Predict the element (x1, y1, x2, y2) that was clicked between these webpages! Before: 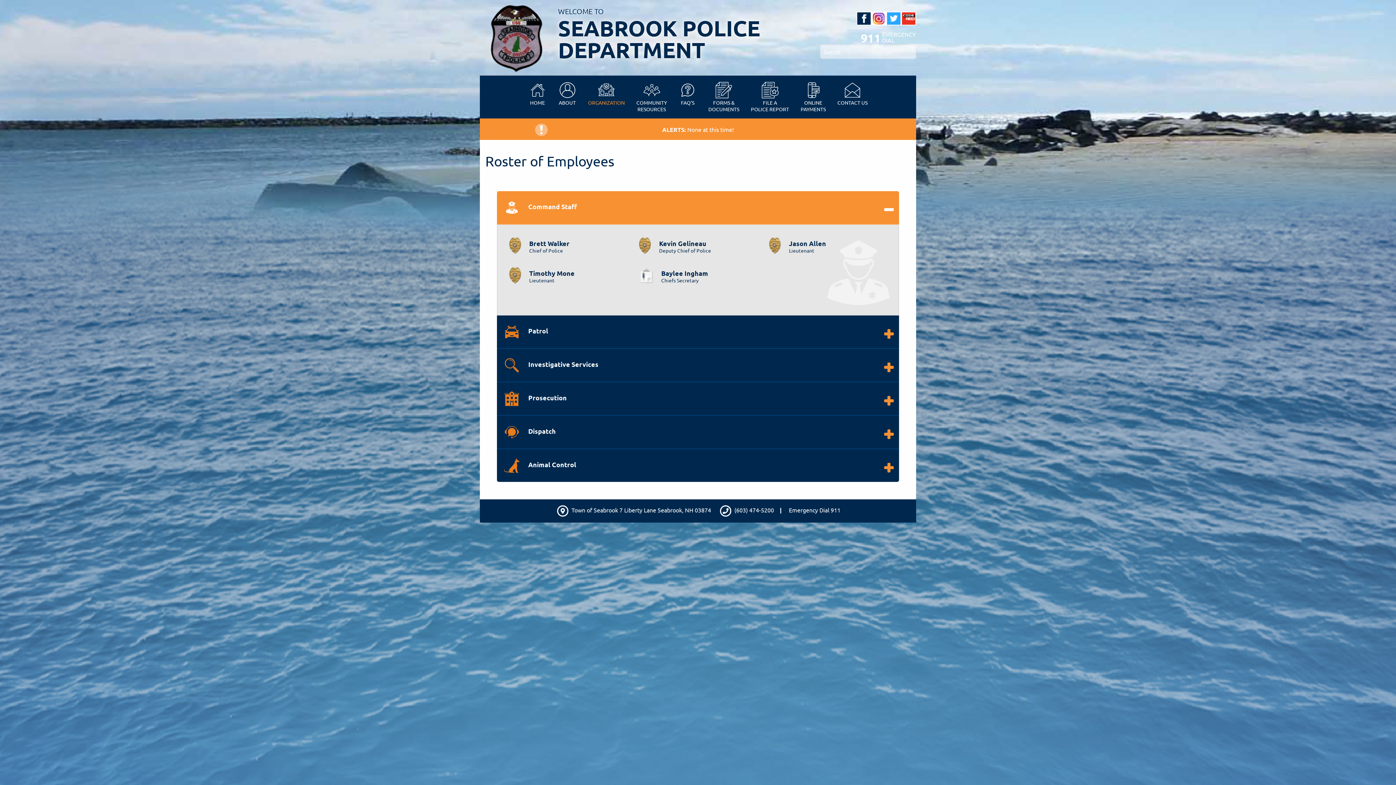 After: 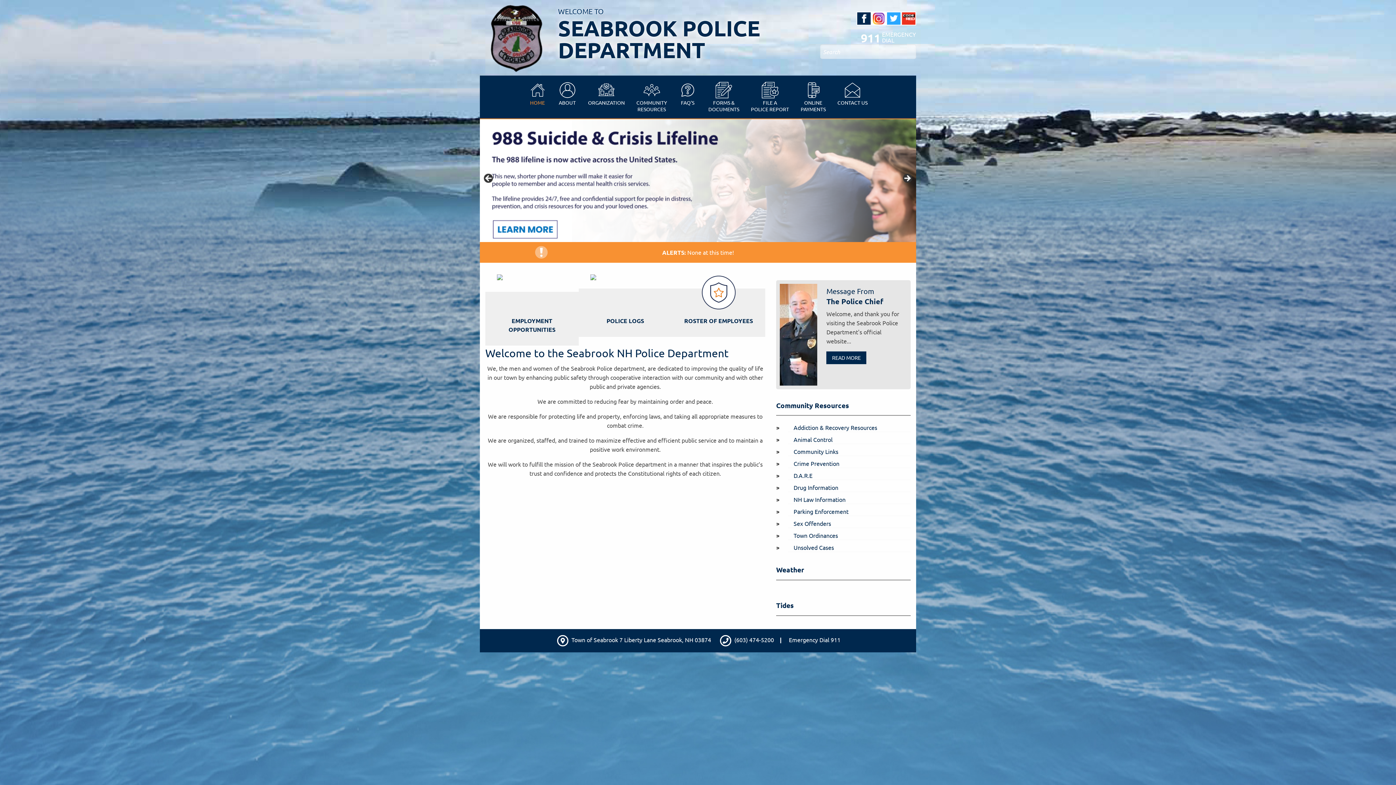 Action: bbox: (523, 75, 551, 118) label: HOME